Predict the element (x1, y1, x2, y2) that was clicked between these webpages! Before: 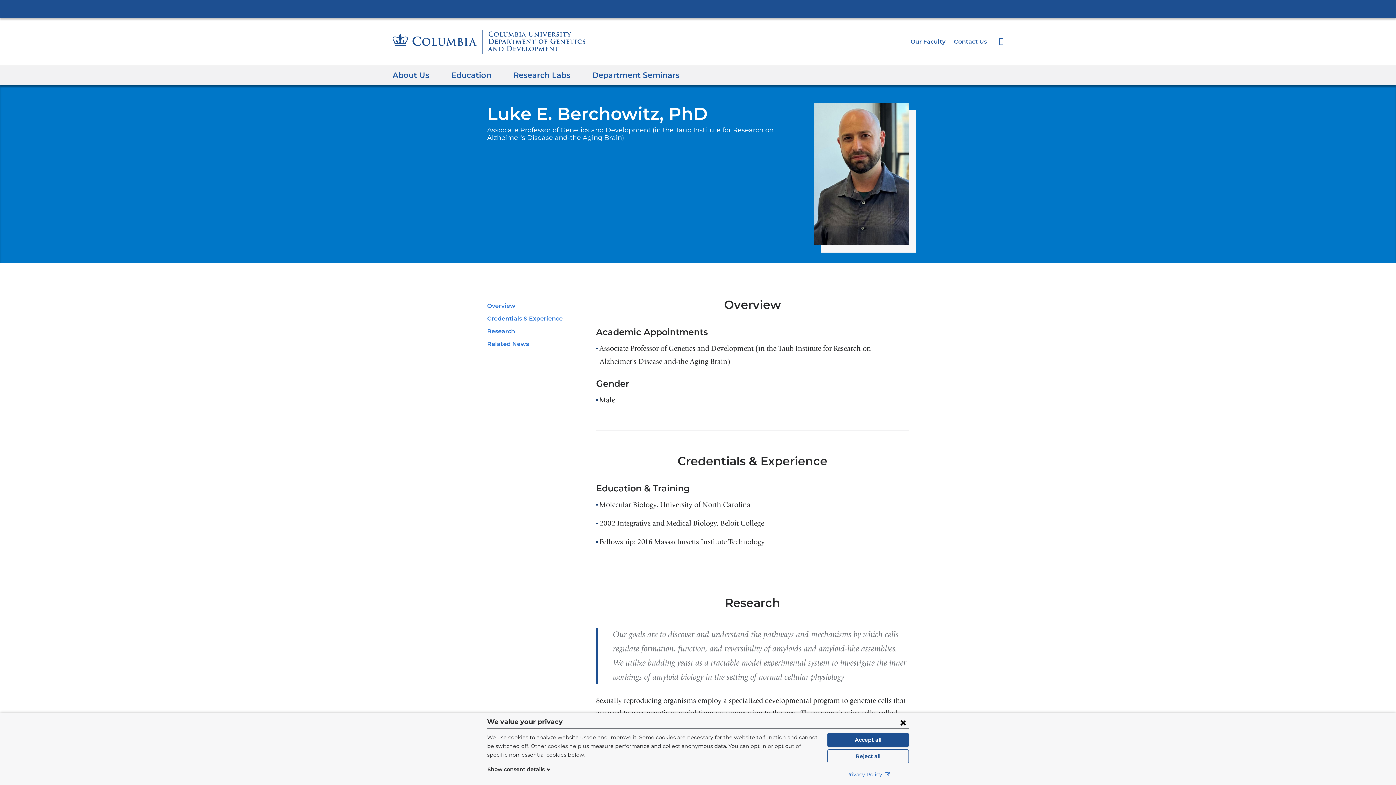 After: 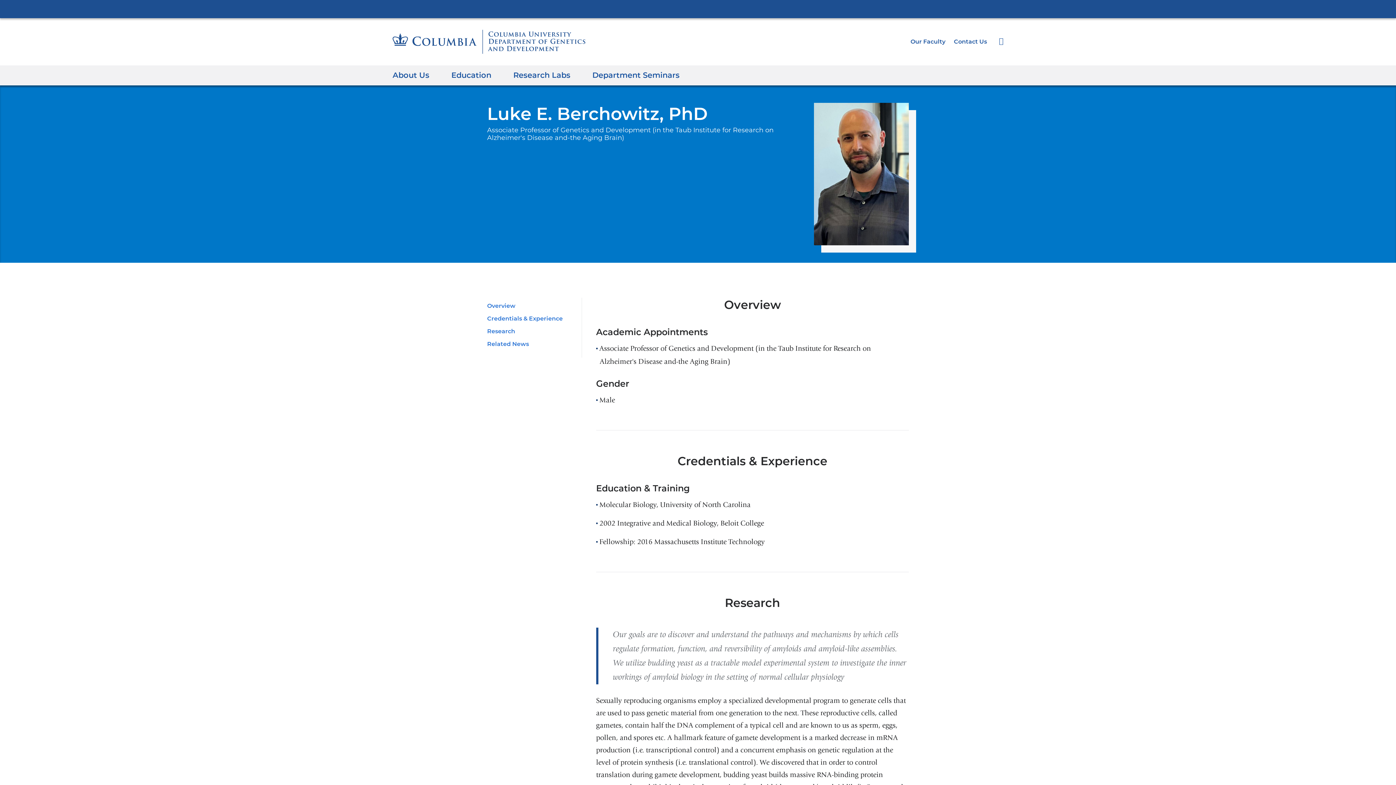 Action: label: Close consent form bbox: (897, 716, 909, 728)